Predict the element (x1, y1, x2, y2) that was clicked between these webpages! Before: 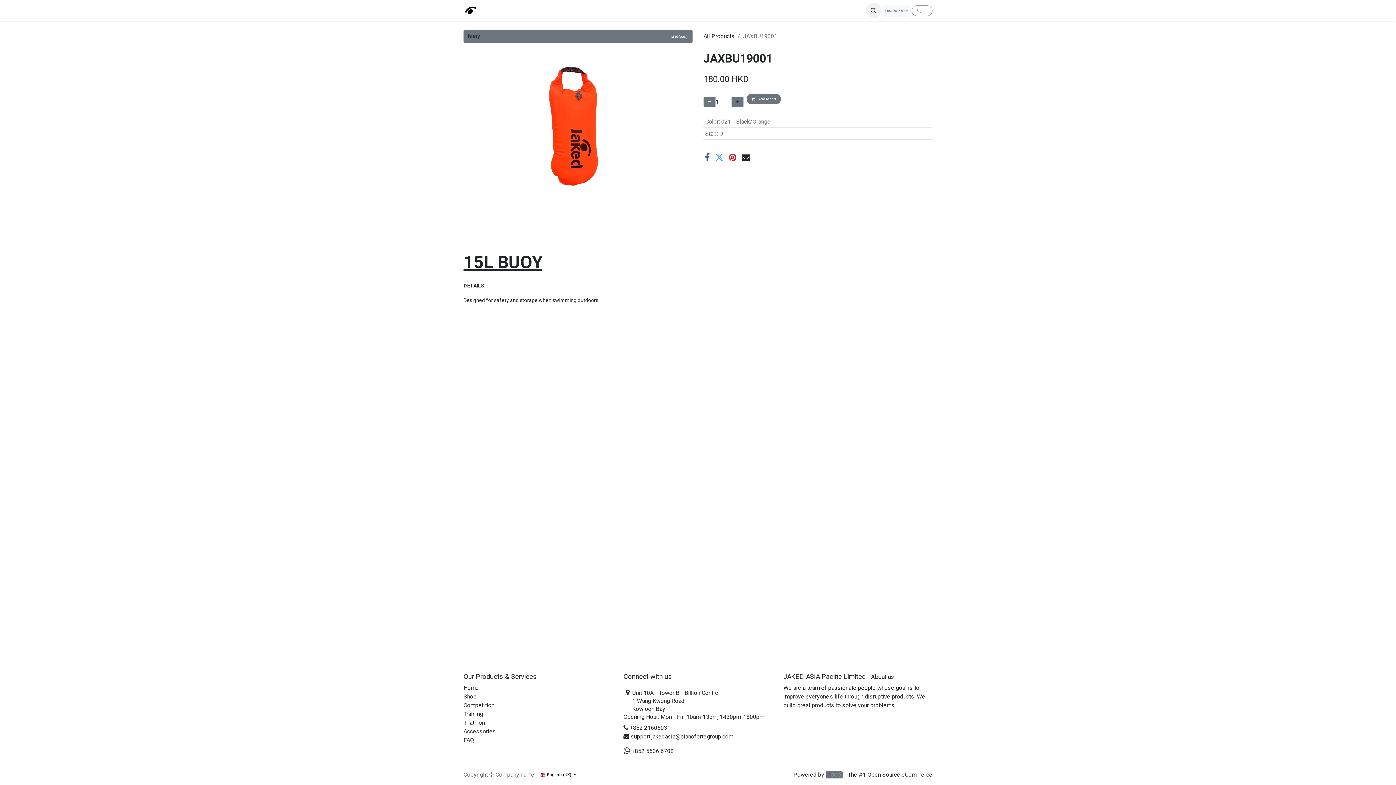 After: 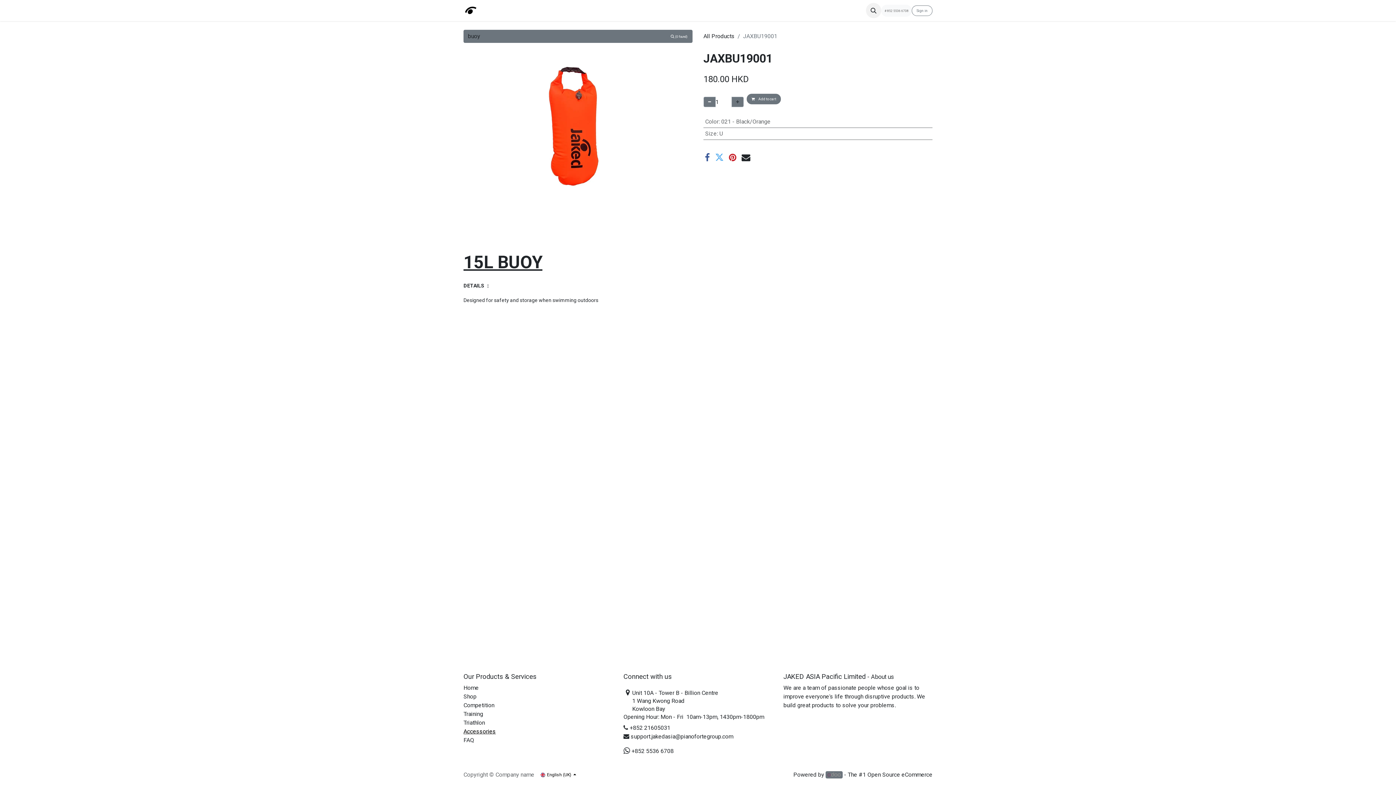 Action: label: Accessories bbox: (463, 728, 496, 735)